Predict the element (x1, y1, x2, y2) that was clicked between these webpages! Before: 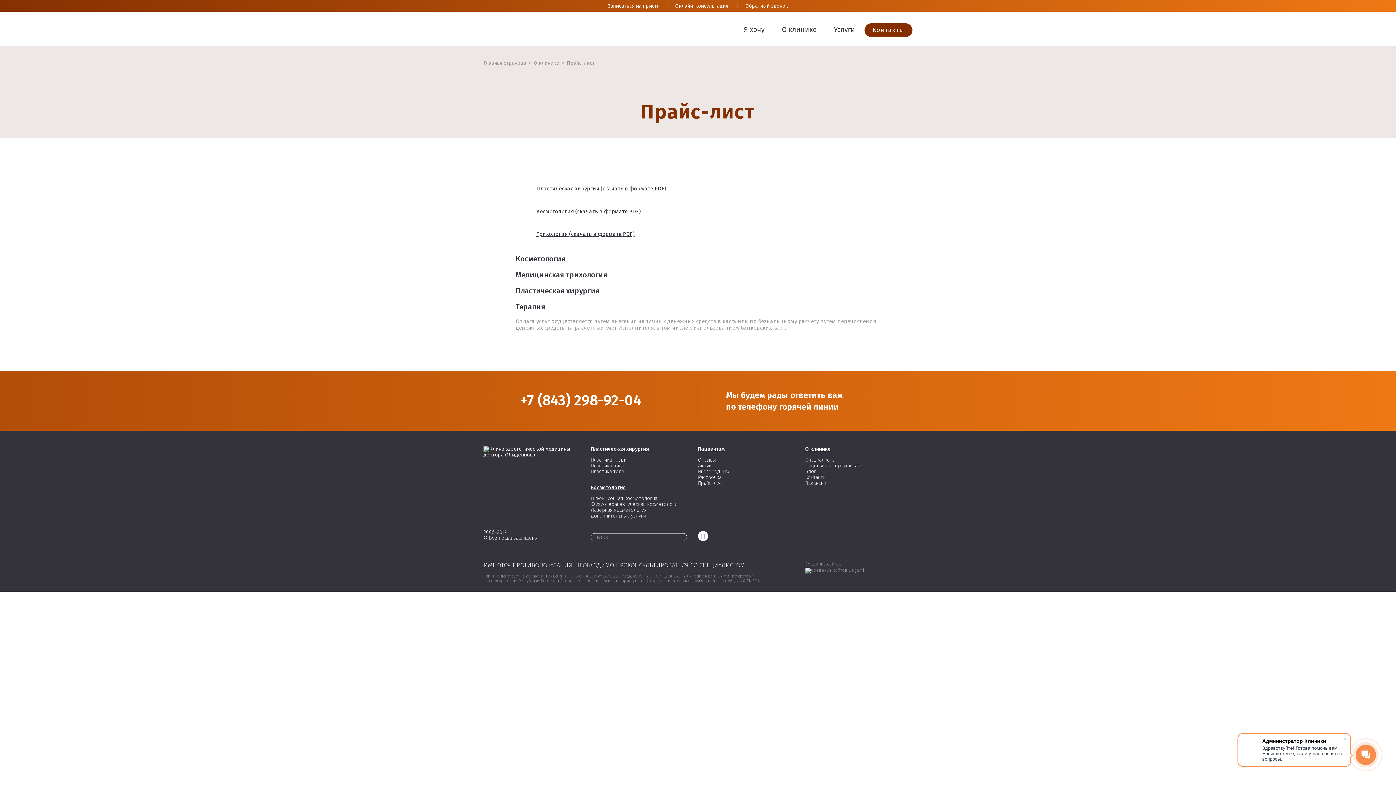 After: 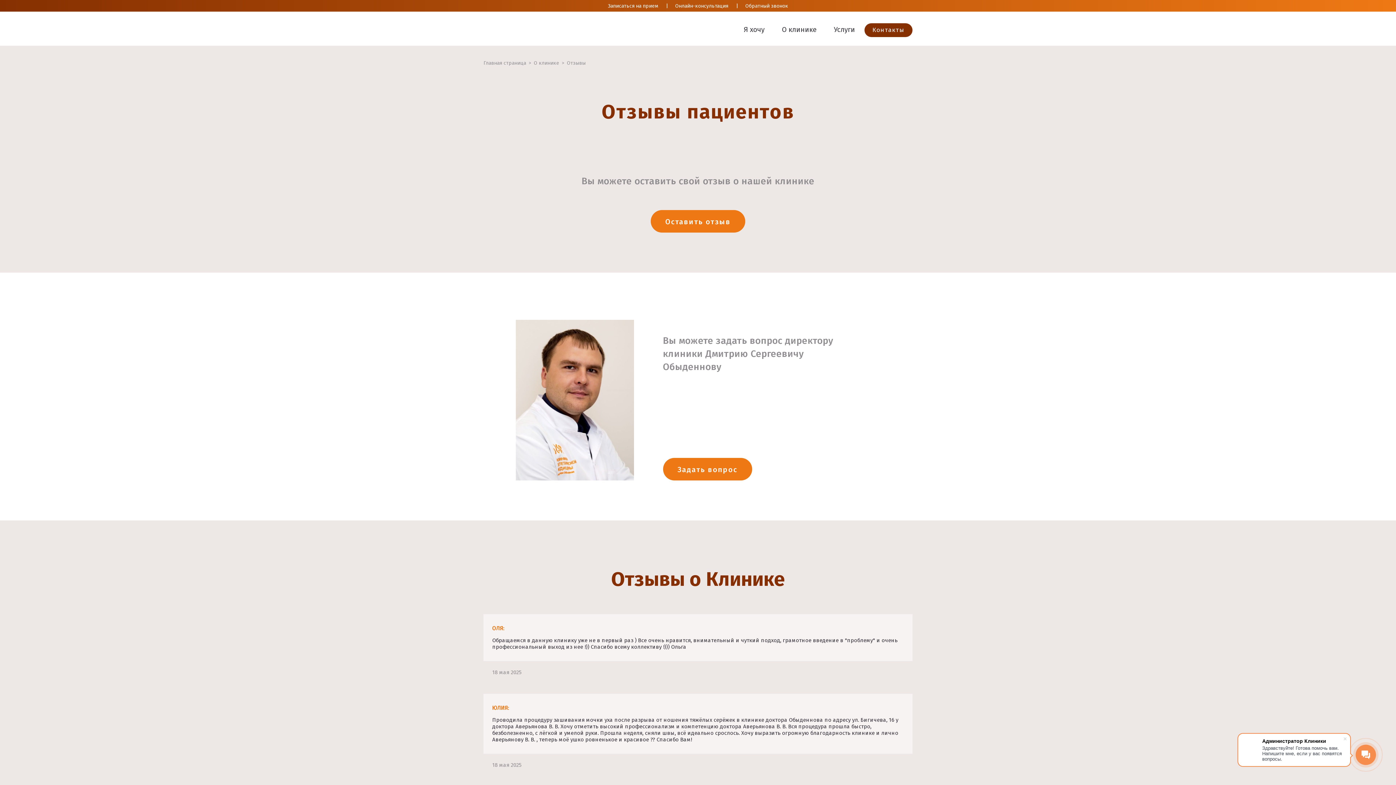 Action: bbox: (698, 457, 716, 463) label: Отзывы